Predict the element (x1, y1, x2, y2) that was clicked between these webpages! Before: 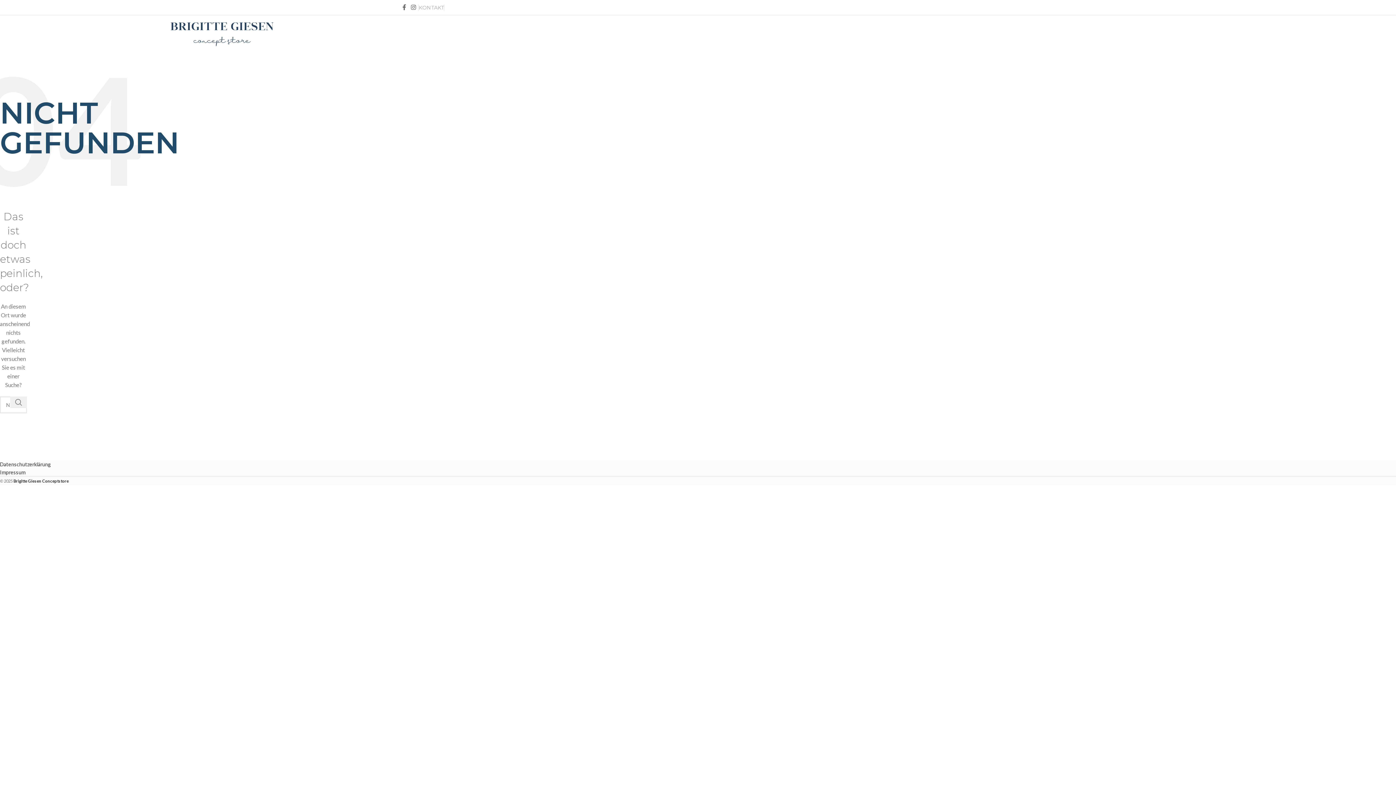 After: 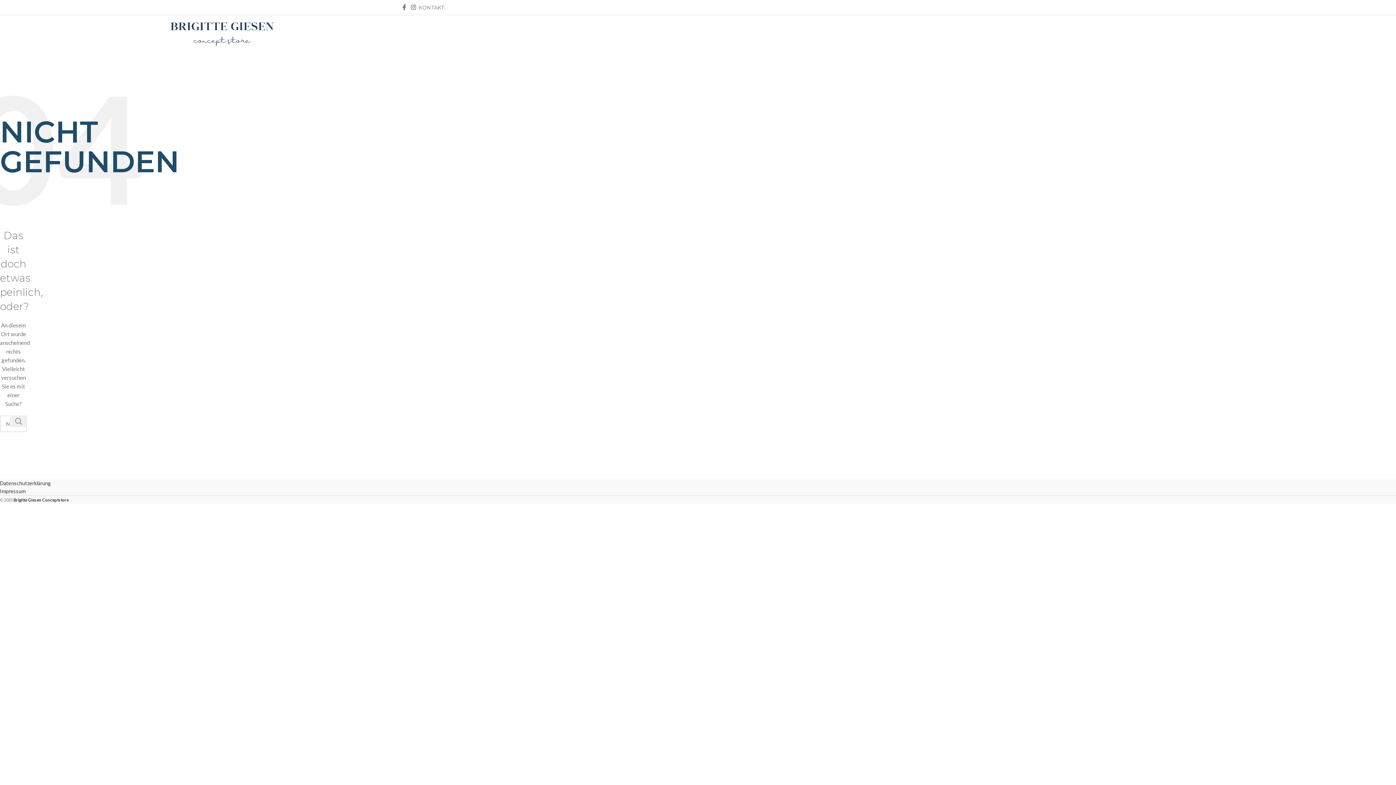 Action: label: KONTAKT bbox: (418, 0, 444, 14)